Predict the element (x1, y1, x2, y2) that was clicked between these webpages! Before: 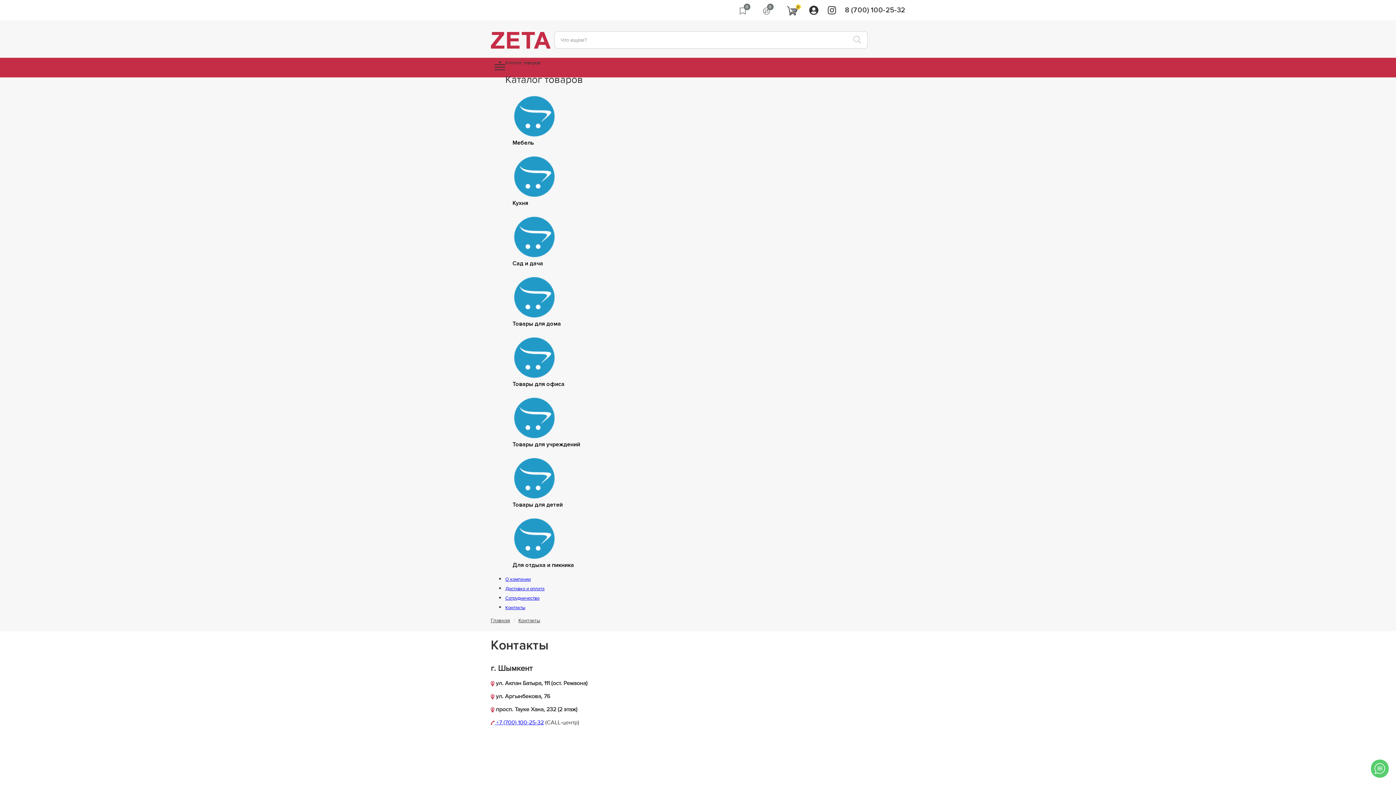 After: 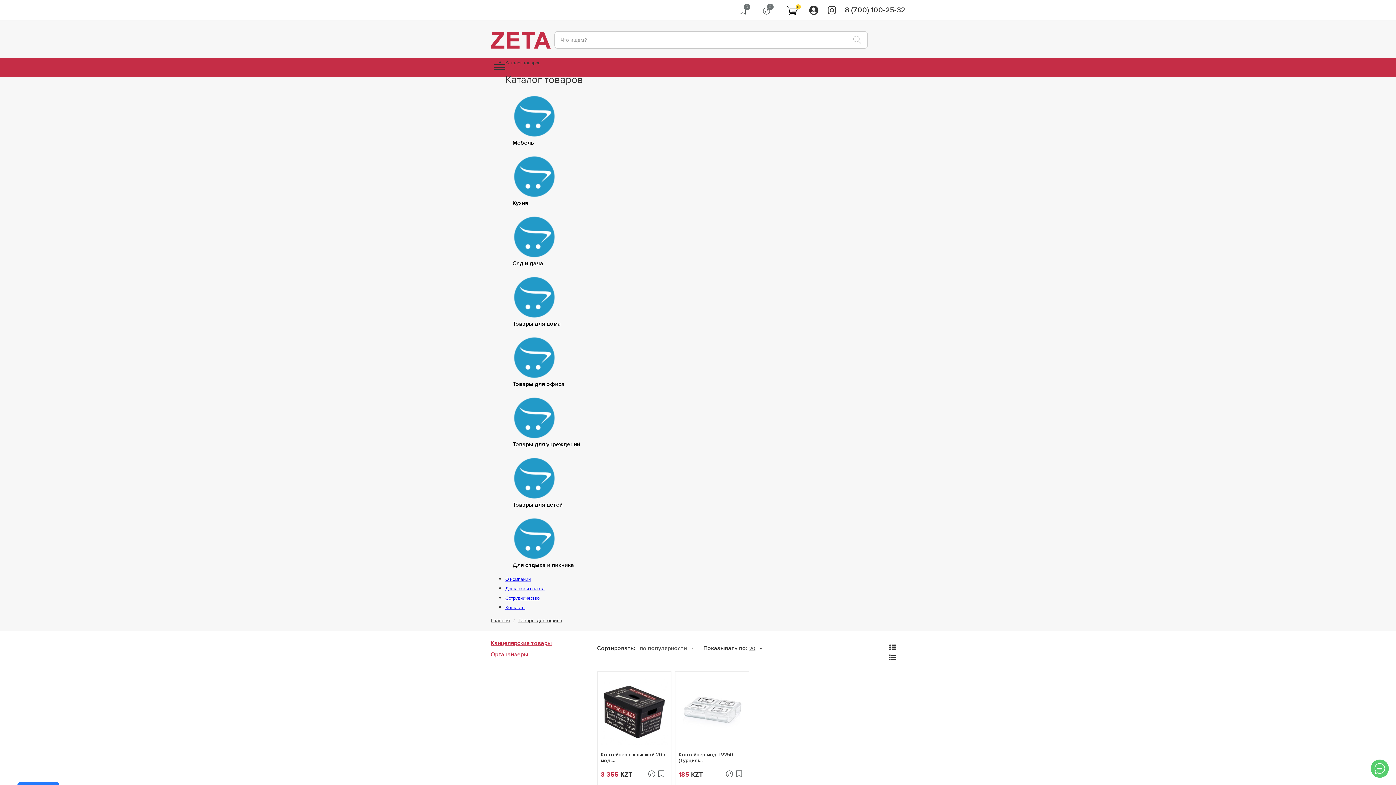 Action: bbox: (512, 354, 556, 360)